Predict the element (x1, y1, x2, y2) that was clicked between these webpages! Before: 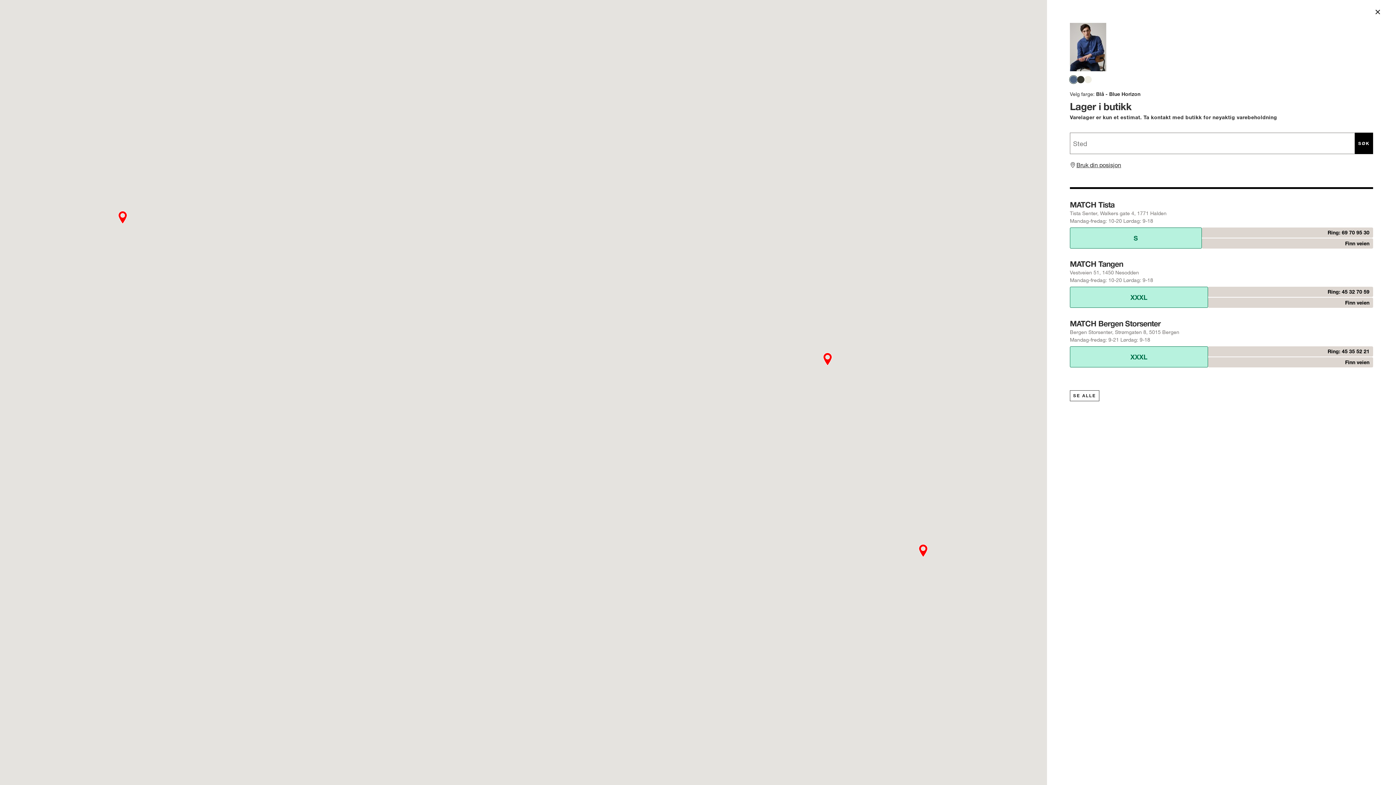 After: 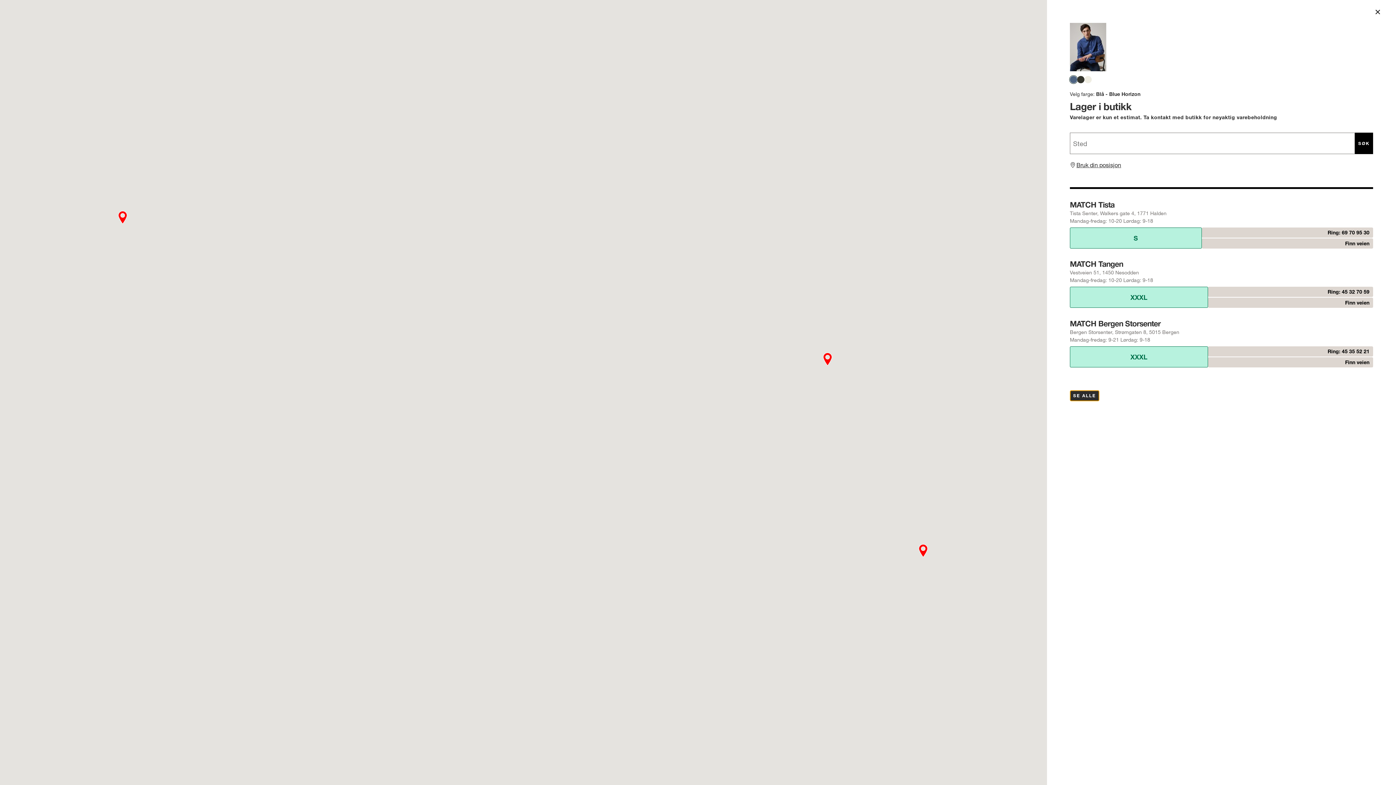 Action: label: SE ALLE bbox: (1070, 390, 1099, 401)